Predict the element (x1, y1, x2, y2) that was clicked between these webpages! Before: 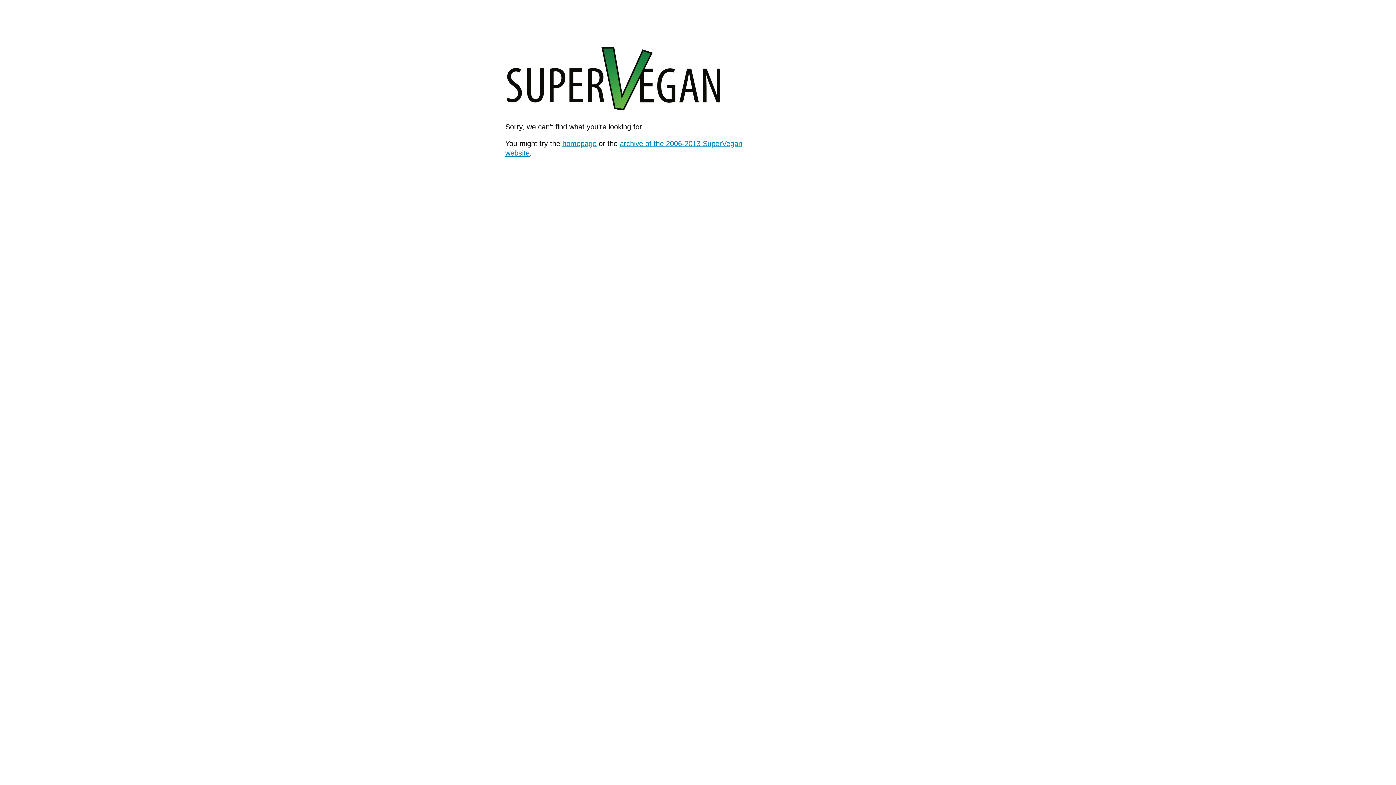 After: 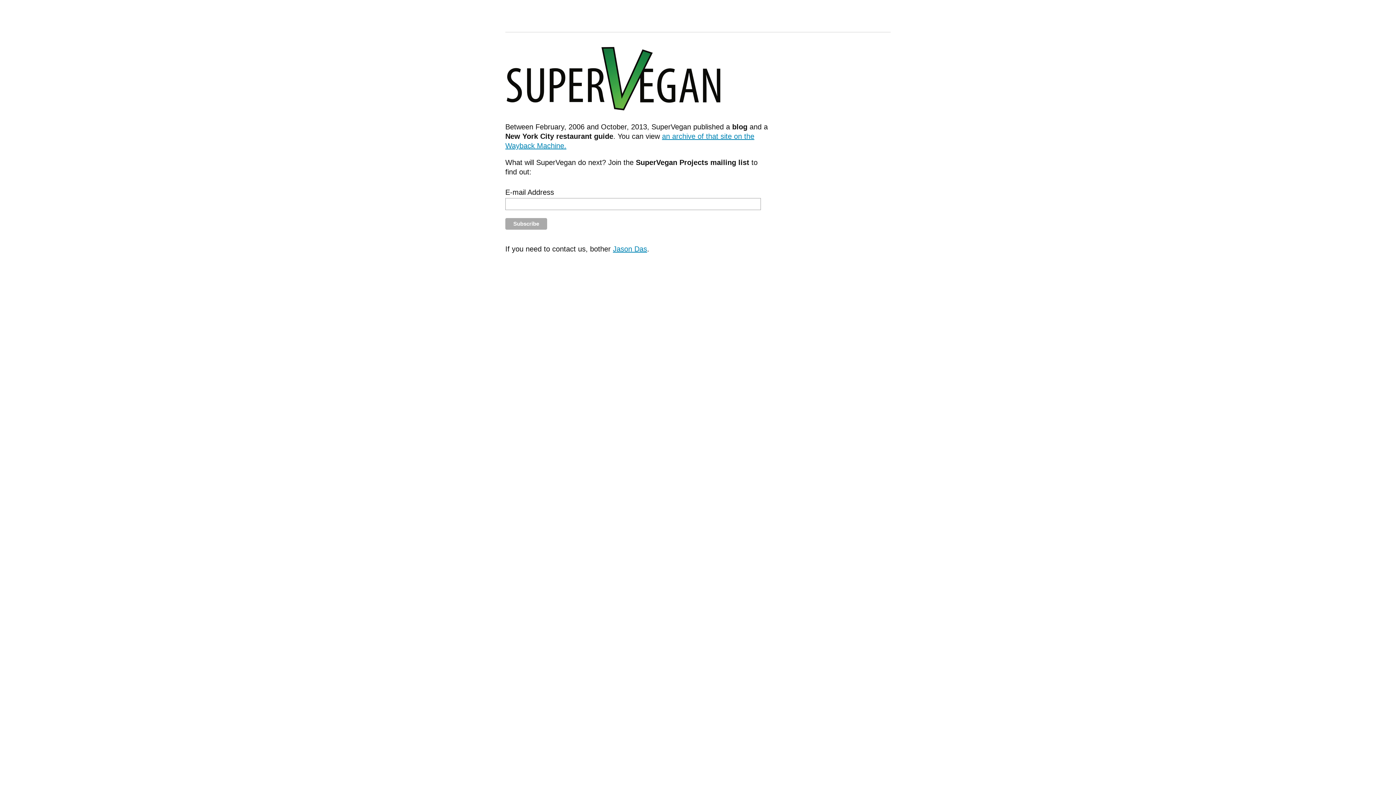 Action: bbox: (562, 139, 596, 147) label: homepage